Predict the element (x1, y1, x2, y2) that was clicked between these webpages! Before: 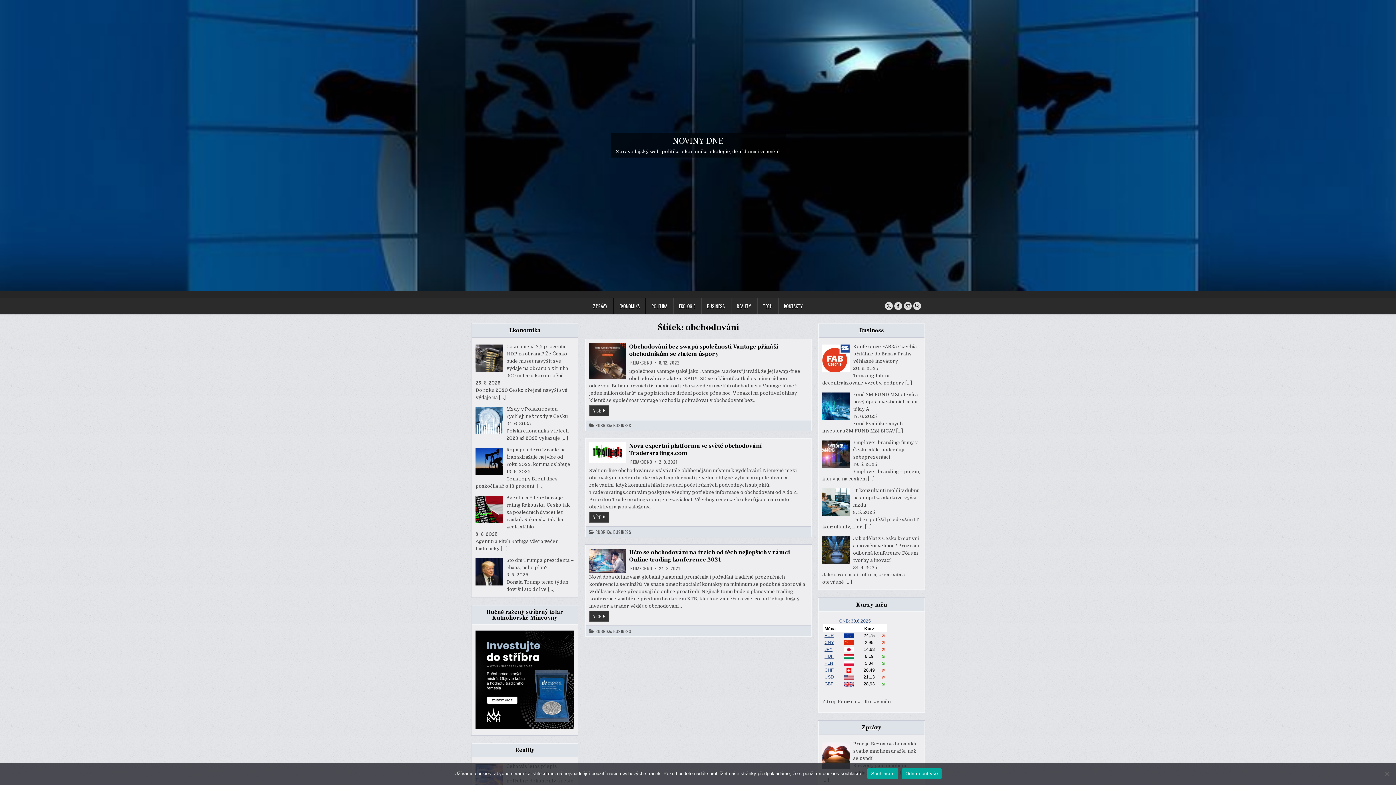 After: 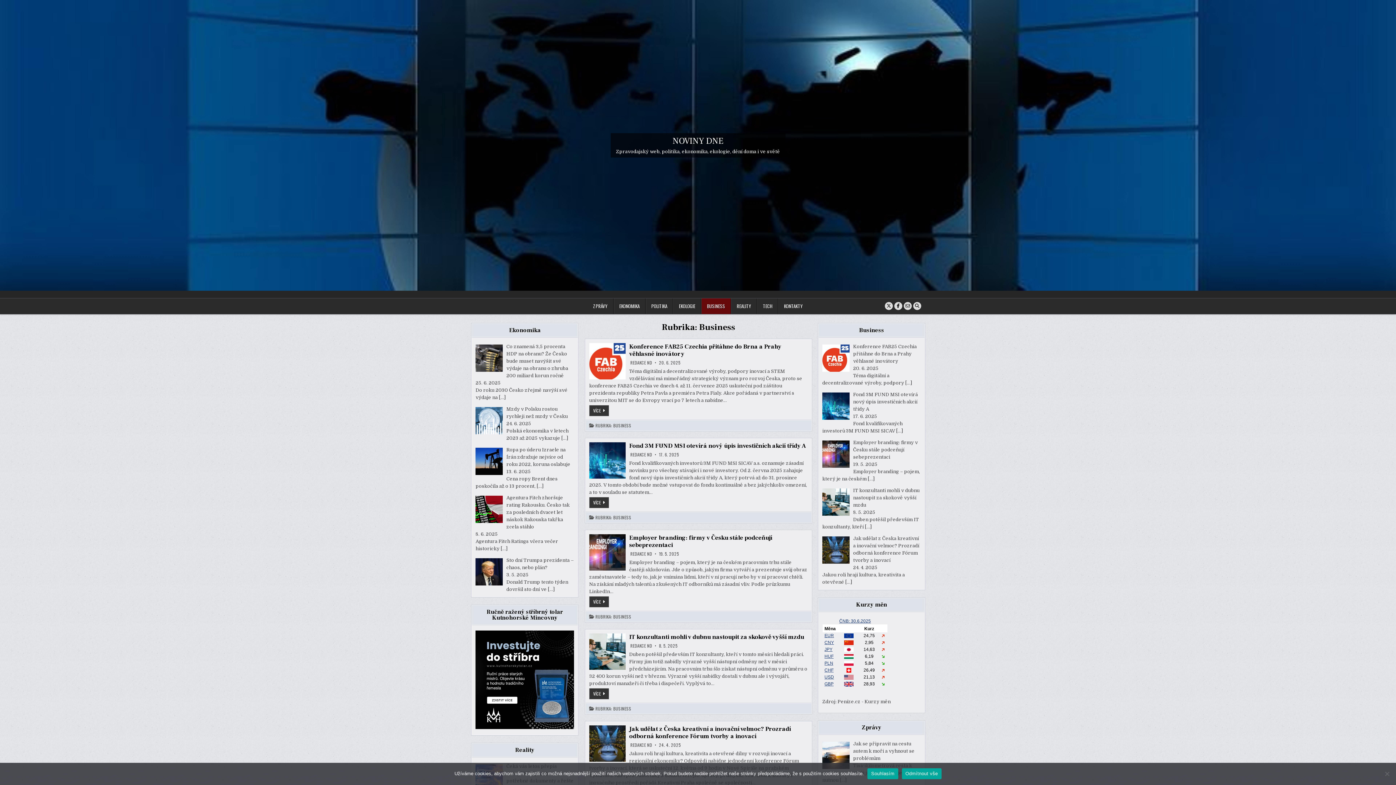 Action: bbox: (701, 298, 731, 314) label: BUSINESS